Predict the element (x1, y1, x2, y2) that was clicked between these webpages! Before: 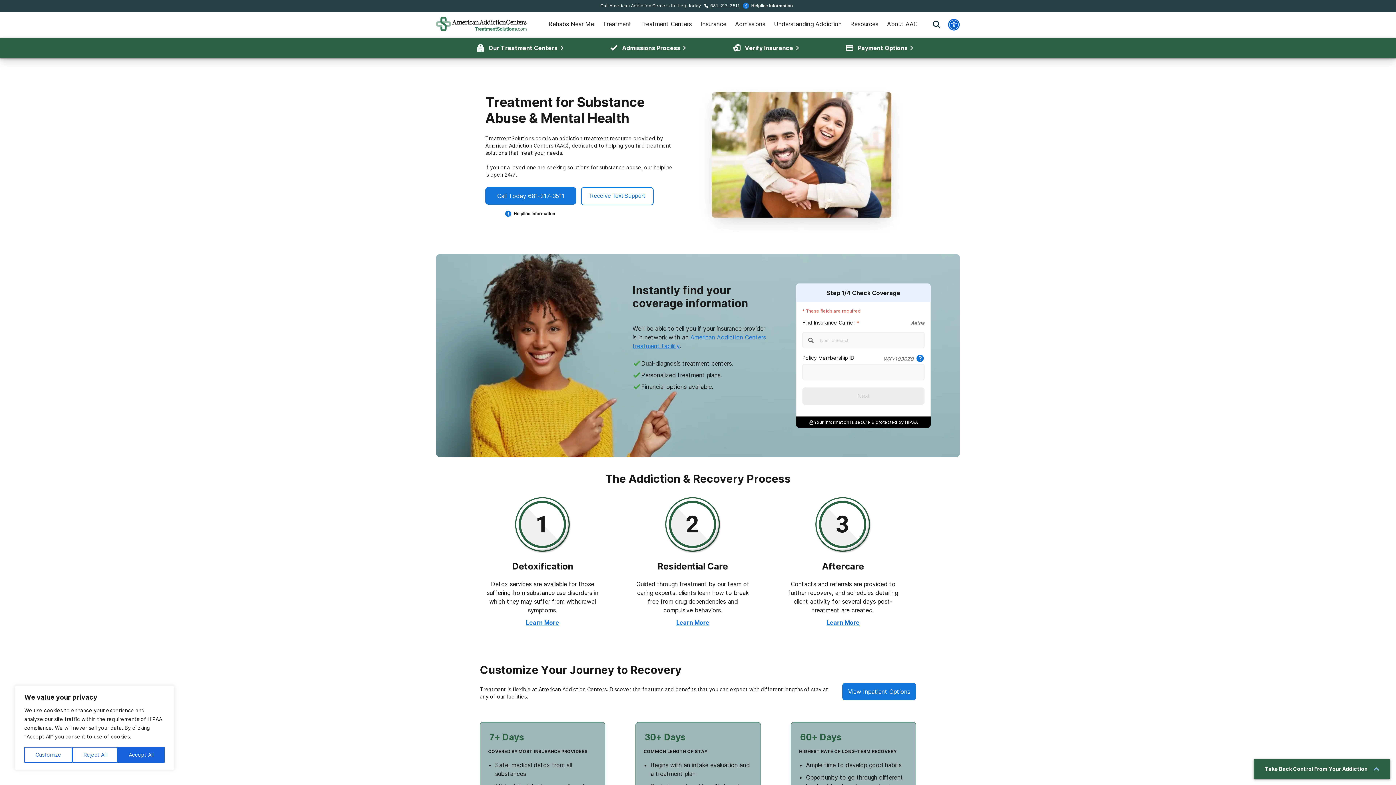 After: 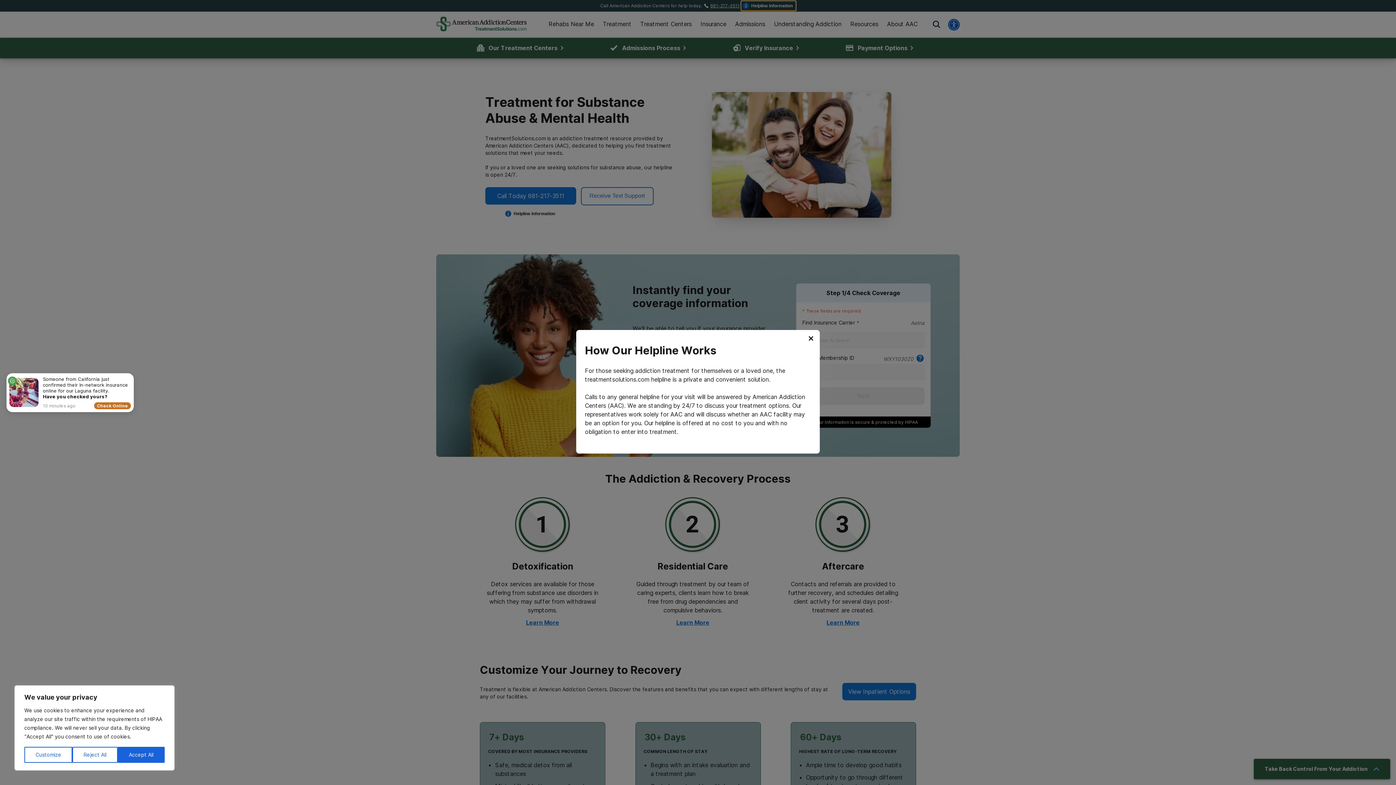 Action: label: Helpline Information bbox: (741, 1, 795, 10)